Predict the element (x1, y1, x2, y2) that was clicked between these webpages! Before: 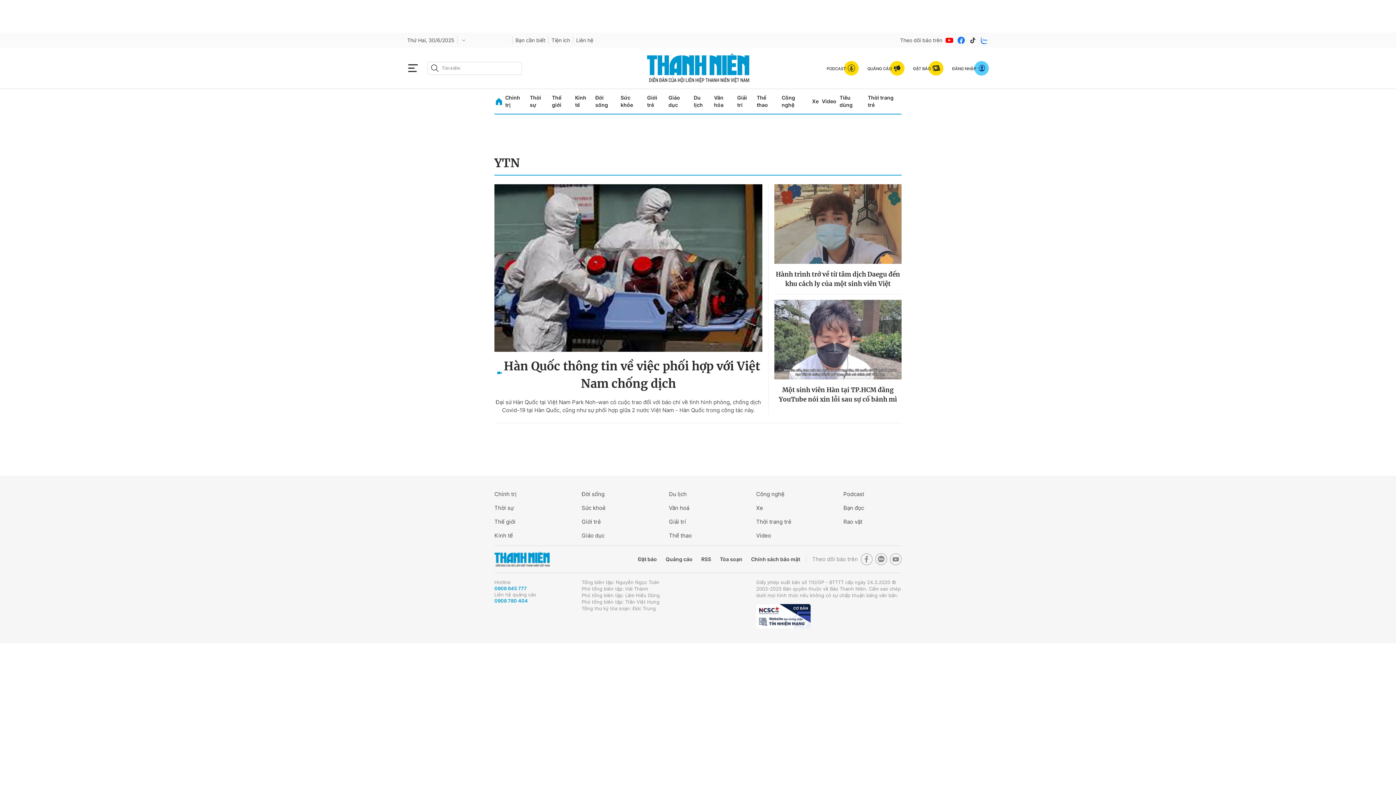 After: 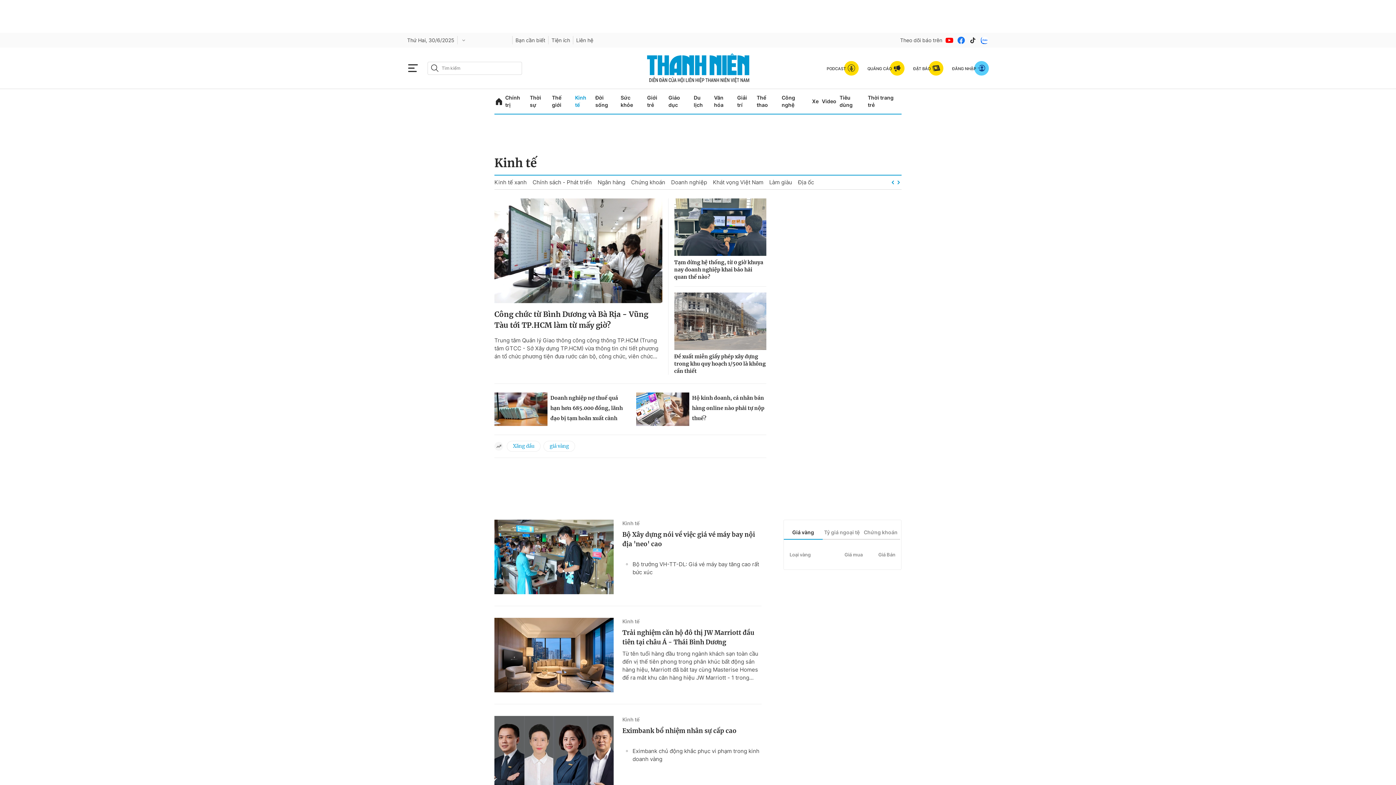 Action: bbox: (494, 524, 552, 532) label: Kinh tế